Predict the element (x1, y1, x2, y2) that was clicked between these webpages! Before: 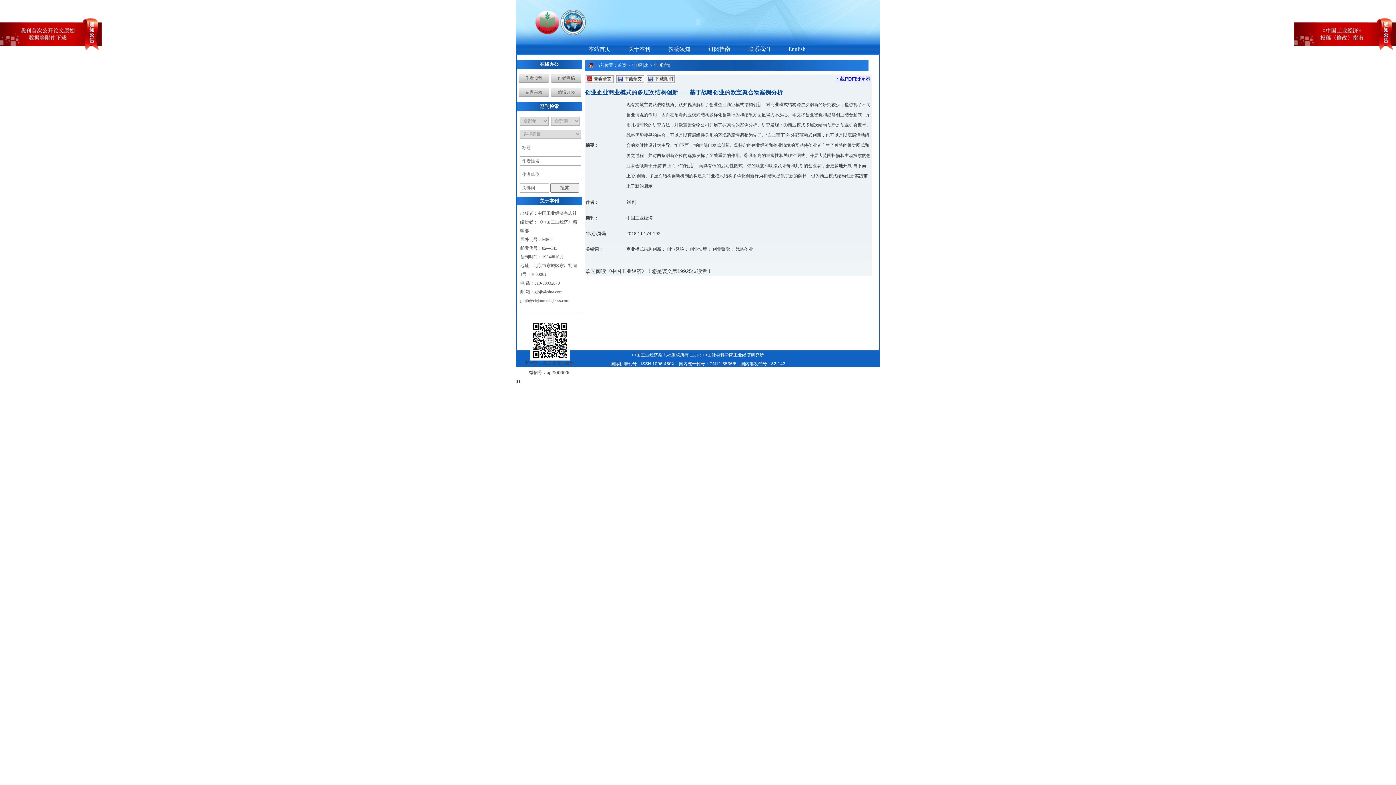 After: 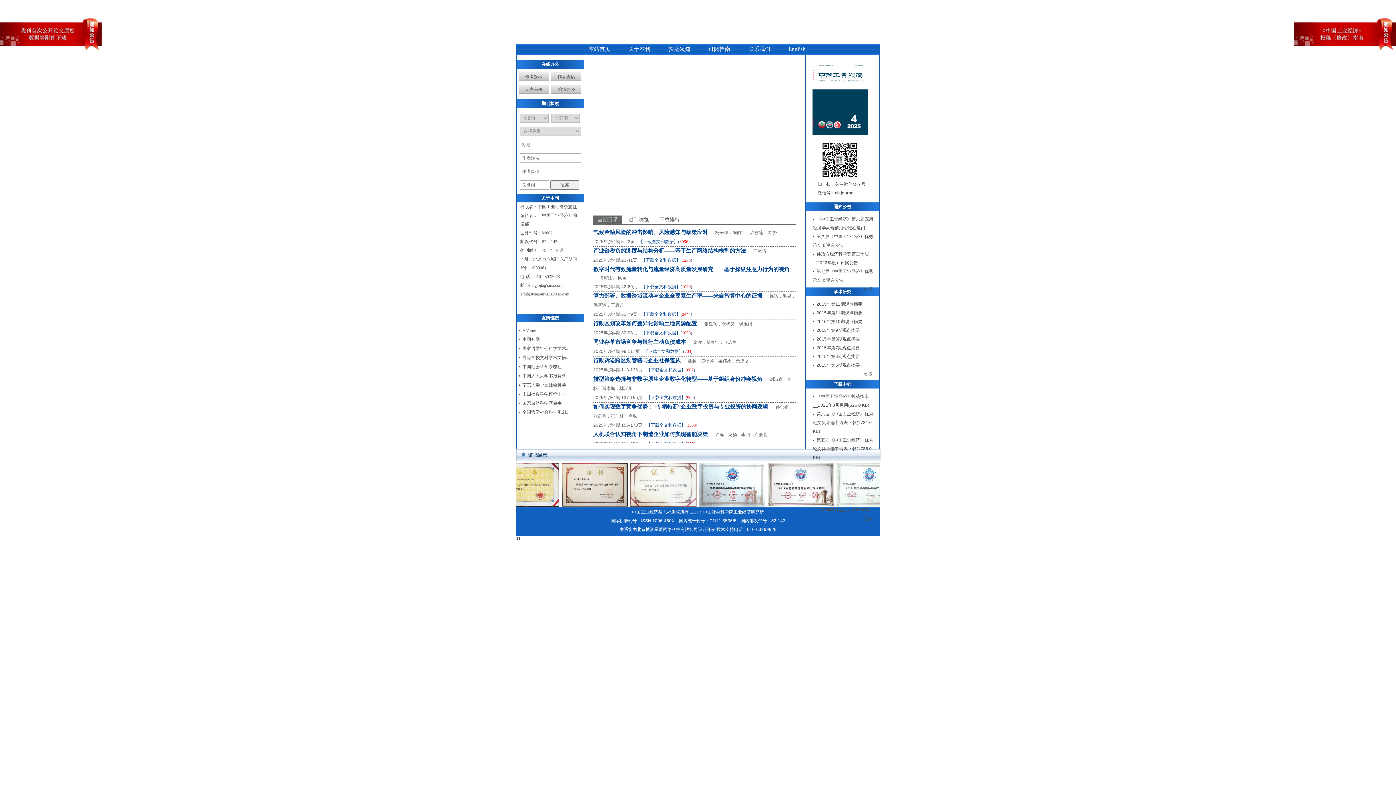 Action: bbox: (588, 46, 610, 52) label: 本站首页